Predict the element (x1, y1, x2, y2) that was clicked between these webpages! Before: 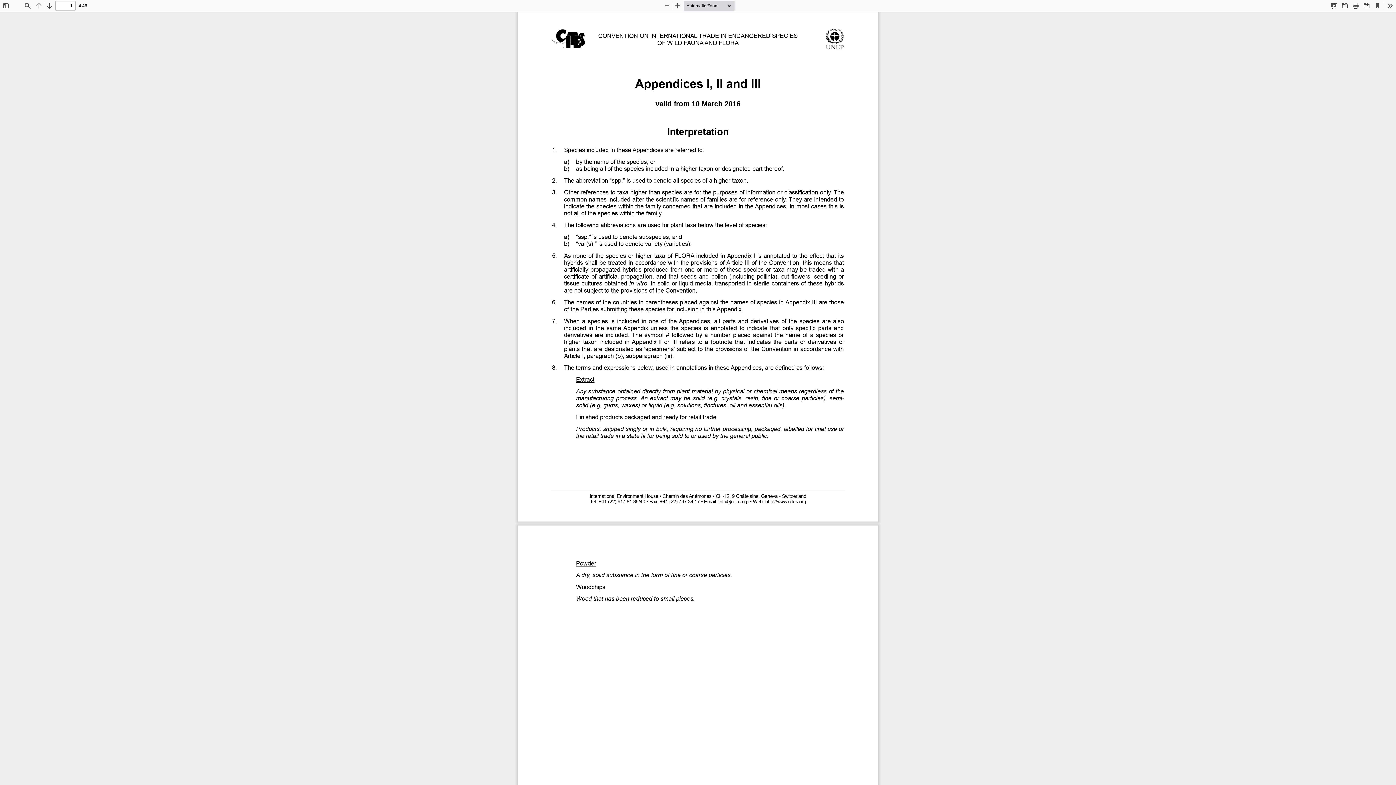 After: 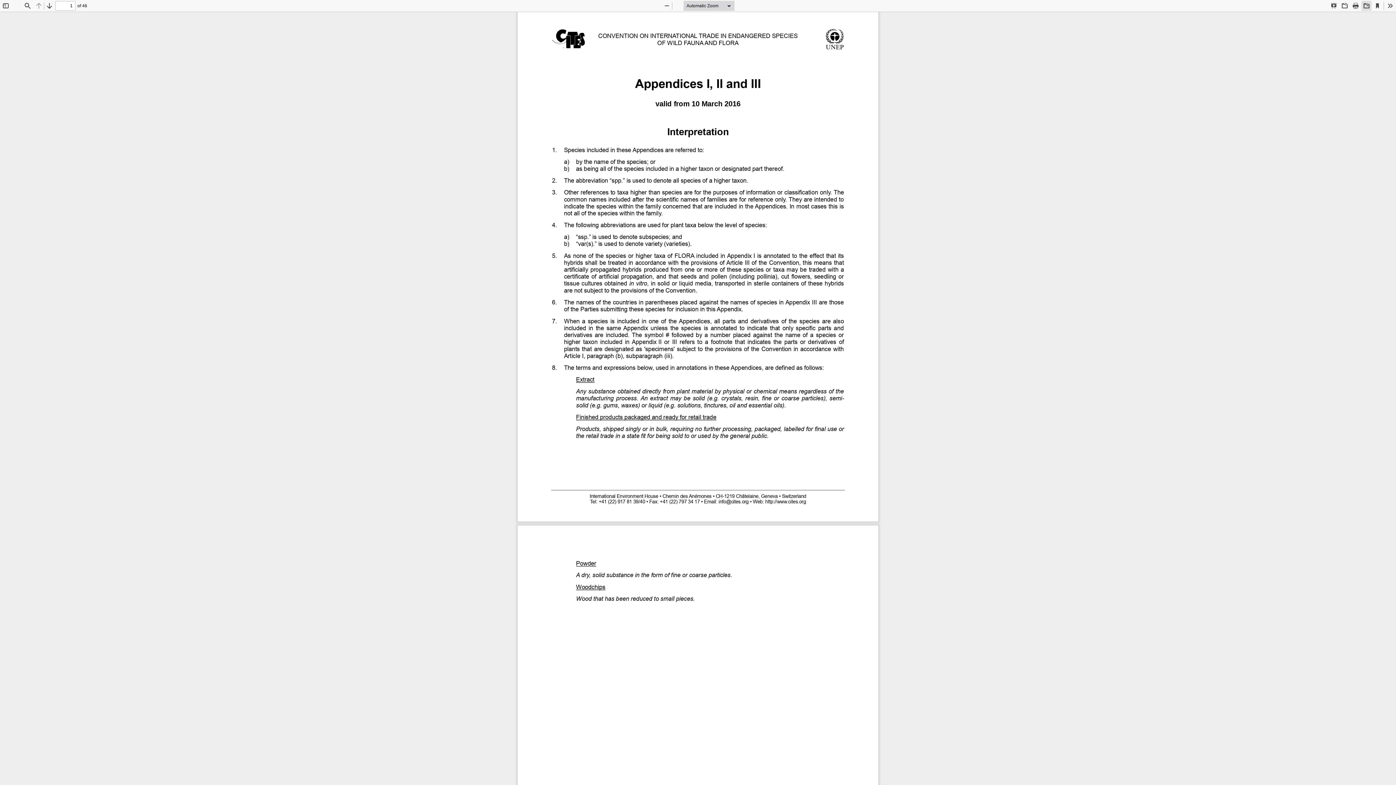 Action: label: Download bbox: (1361, 0, 1372, 10)